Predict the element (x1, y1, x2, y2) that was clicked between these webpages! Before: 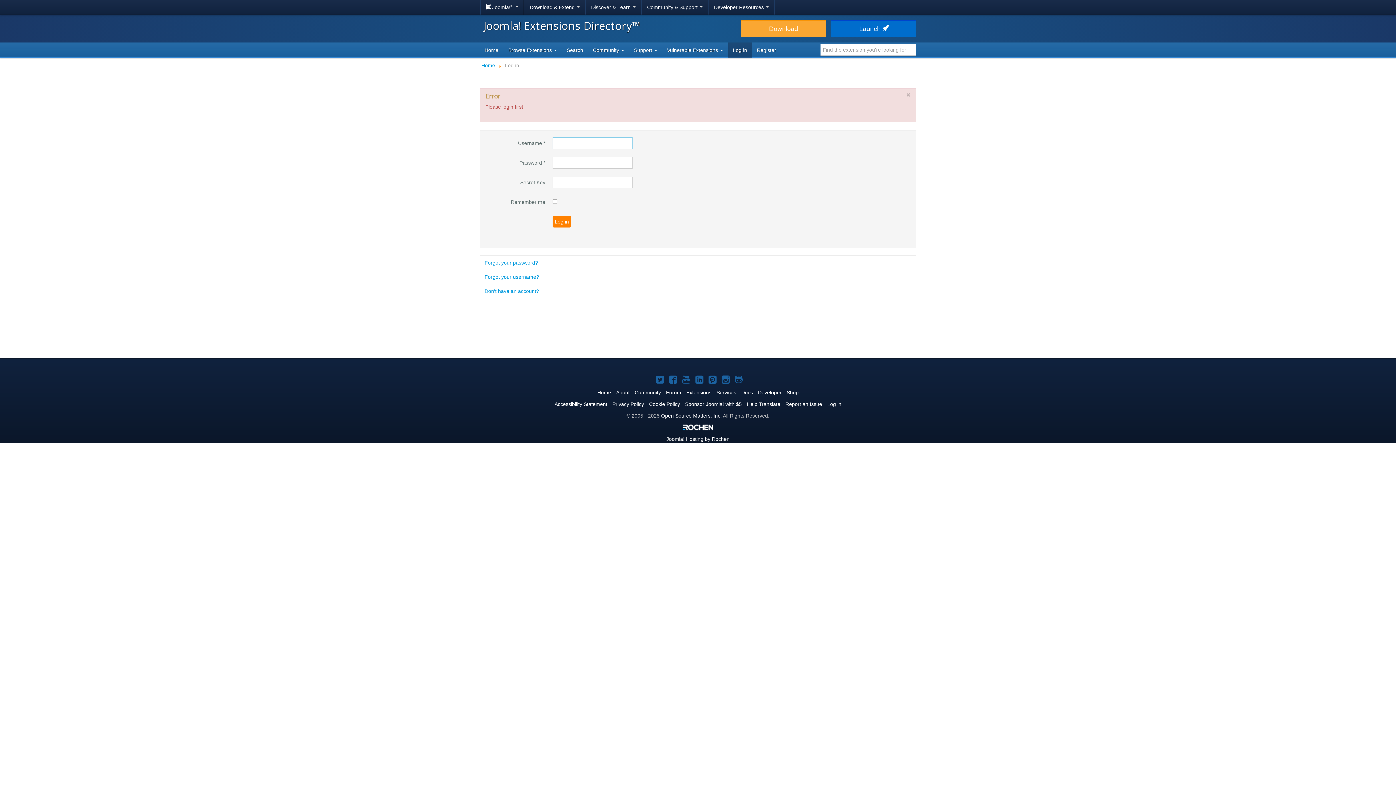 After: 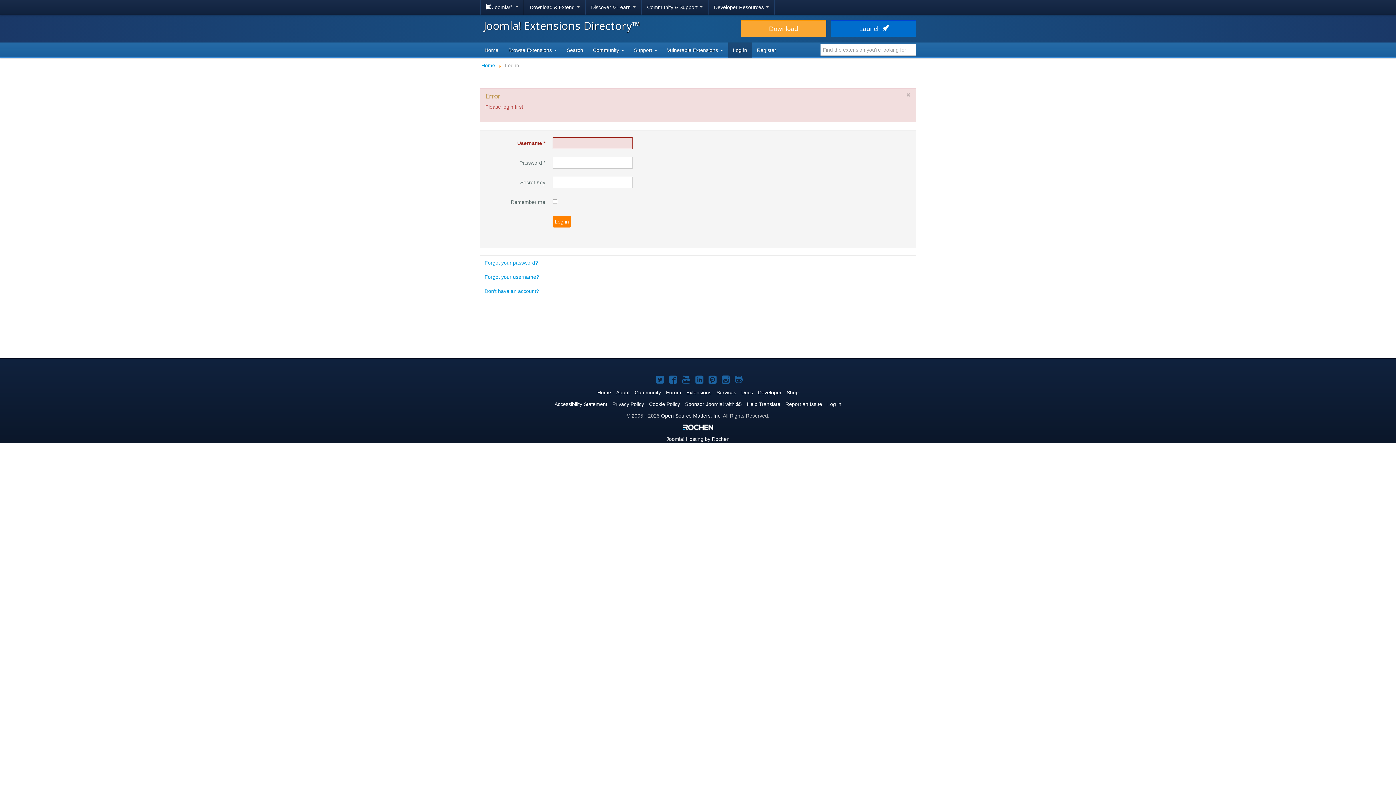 Action: label: Joomla! on GitHub bbox: (731, 375, 743, 386)